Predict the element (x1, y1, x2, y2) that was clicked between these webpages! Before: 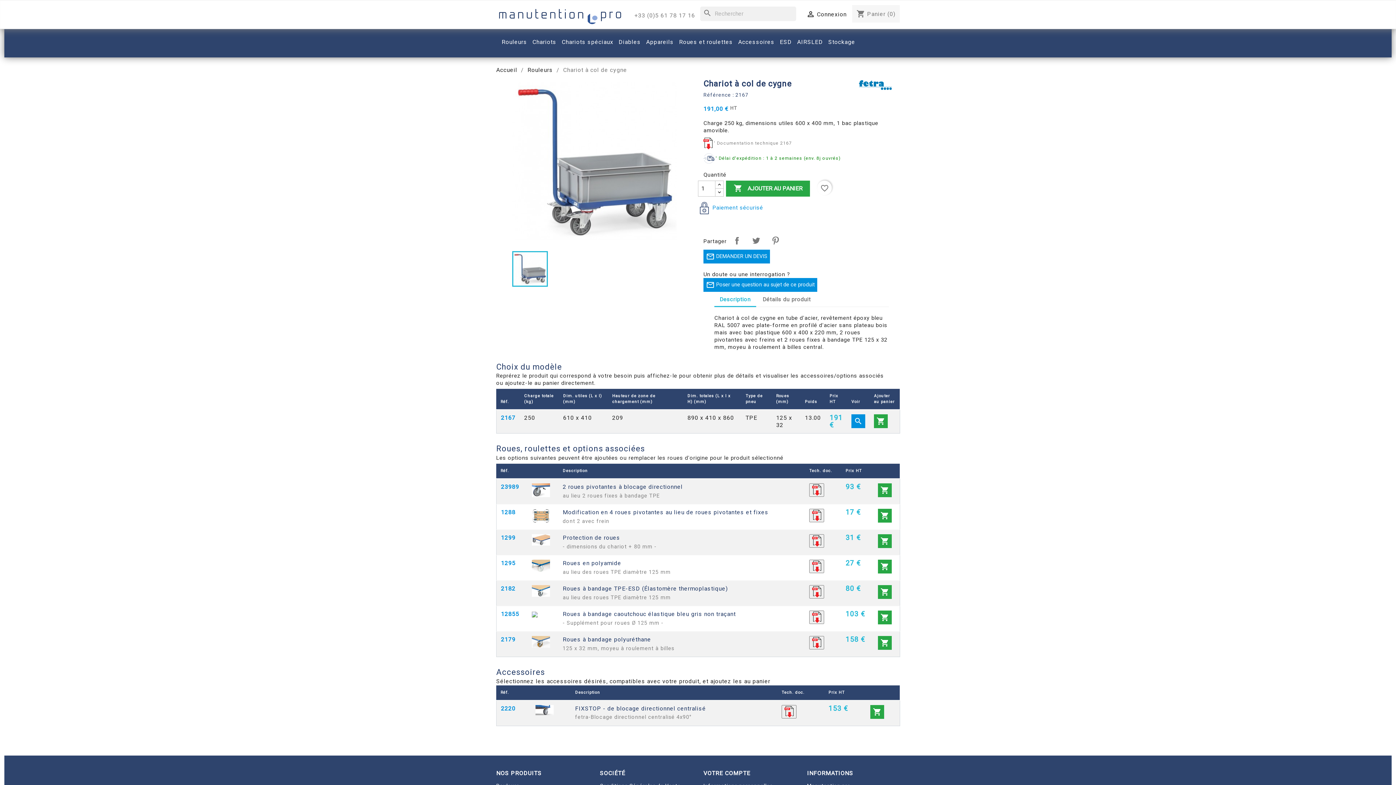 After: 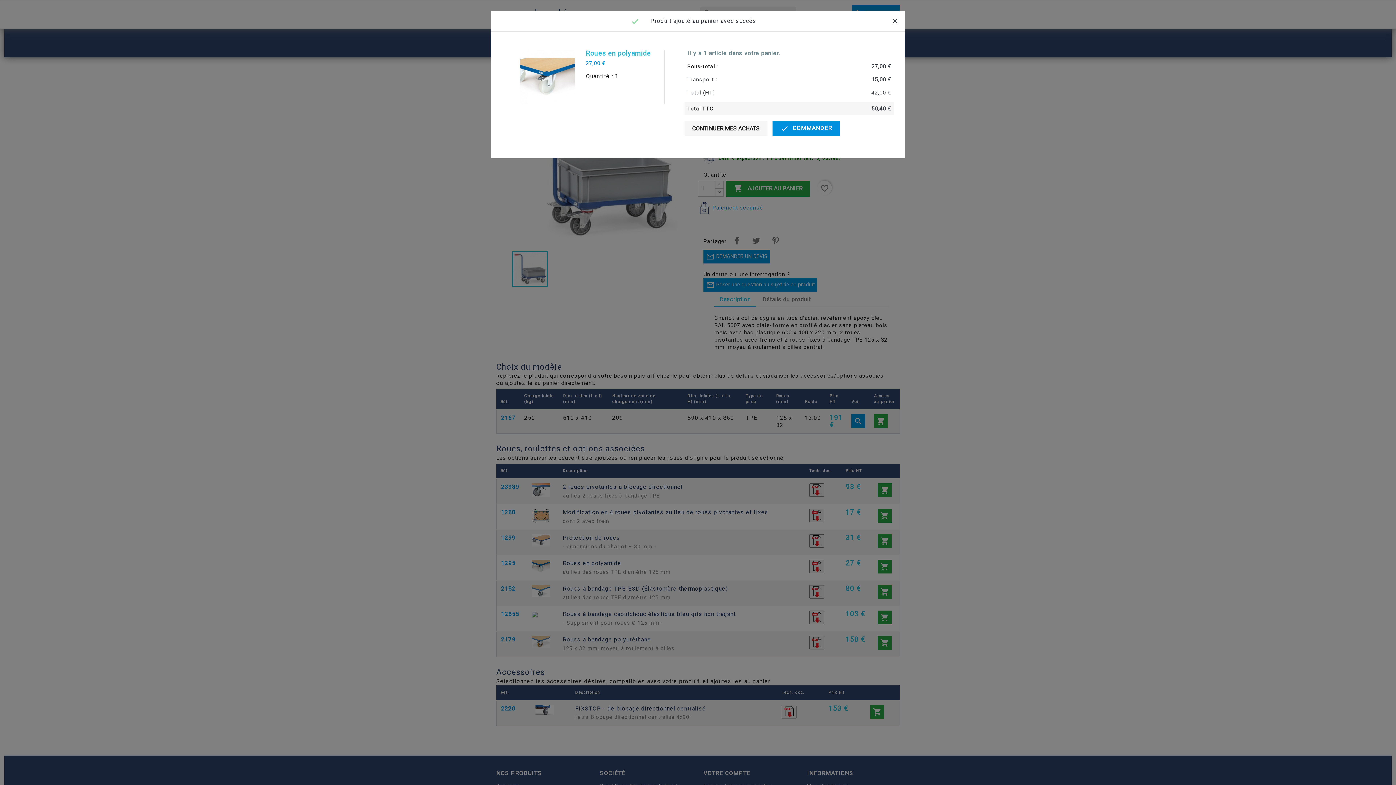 Action: bbox: (878, 559, 892, 573) label: 